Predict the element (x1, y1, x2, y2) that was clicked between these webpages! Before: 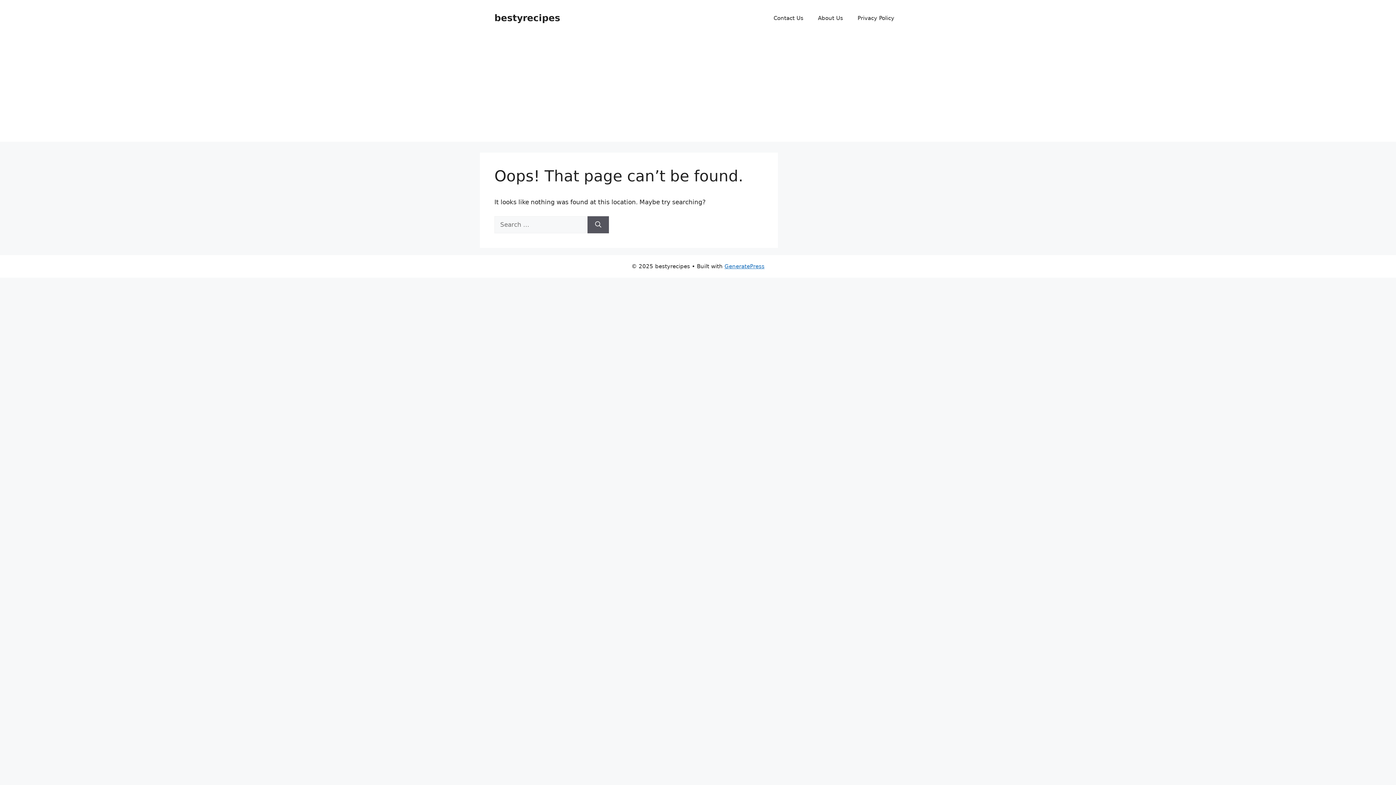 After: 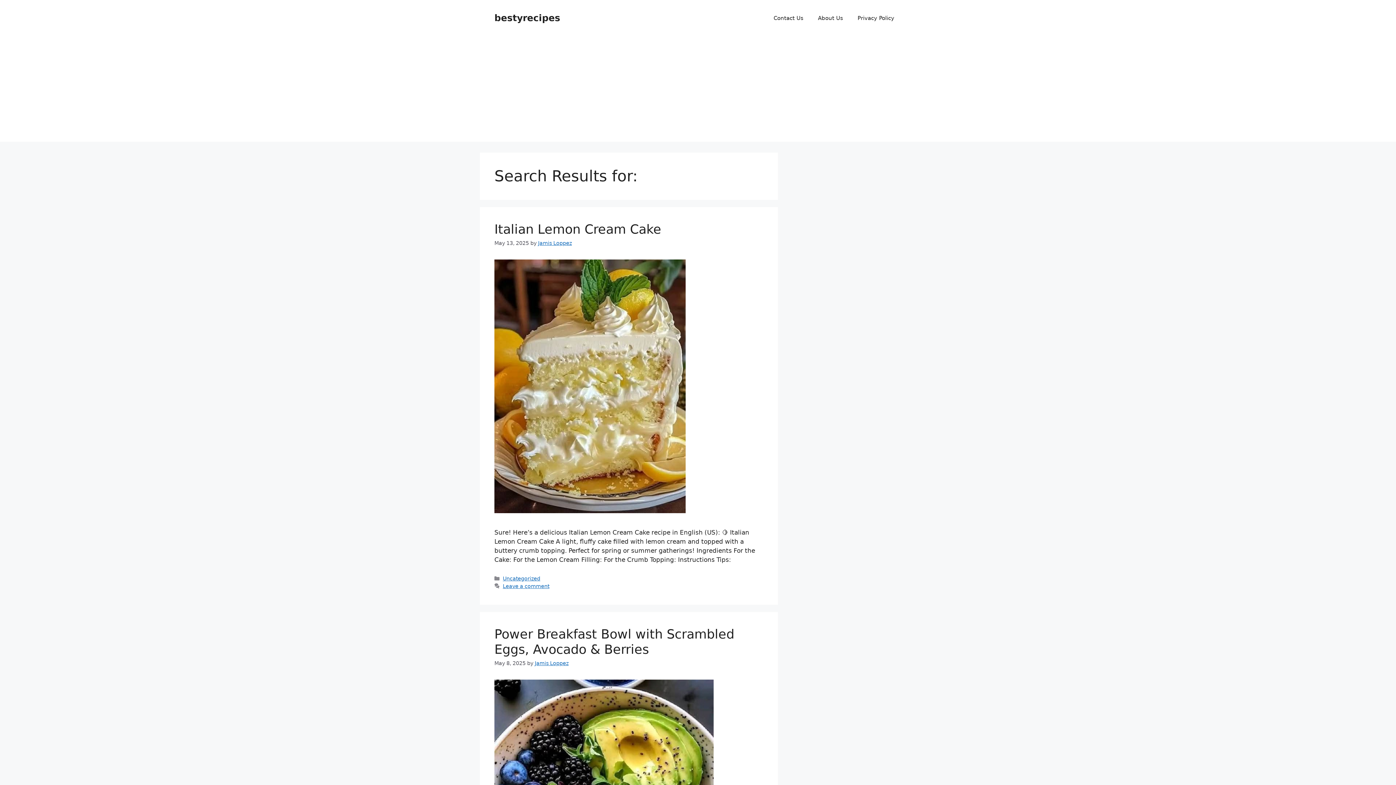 Action: bbox: (587, 216, 609, 233) label: Search